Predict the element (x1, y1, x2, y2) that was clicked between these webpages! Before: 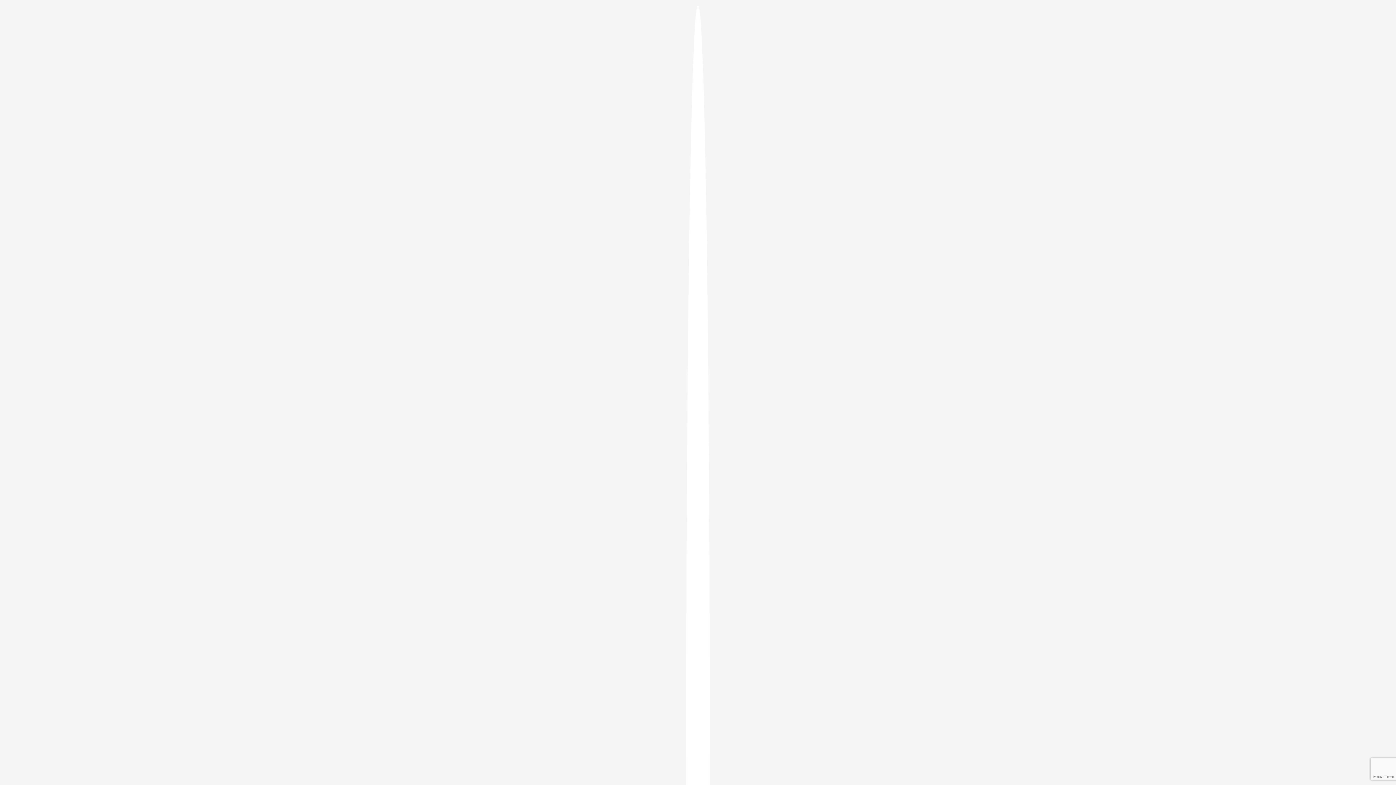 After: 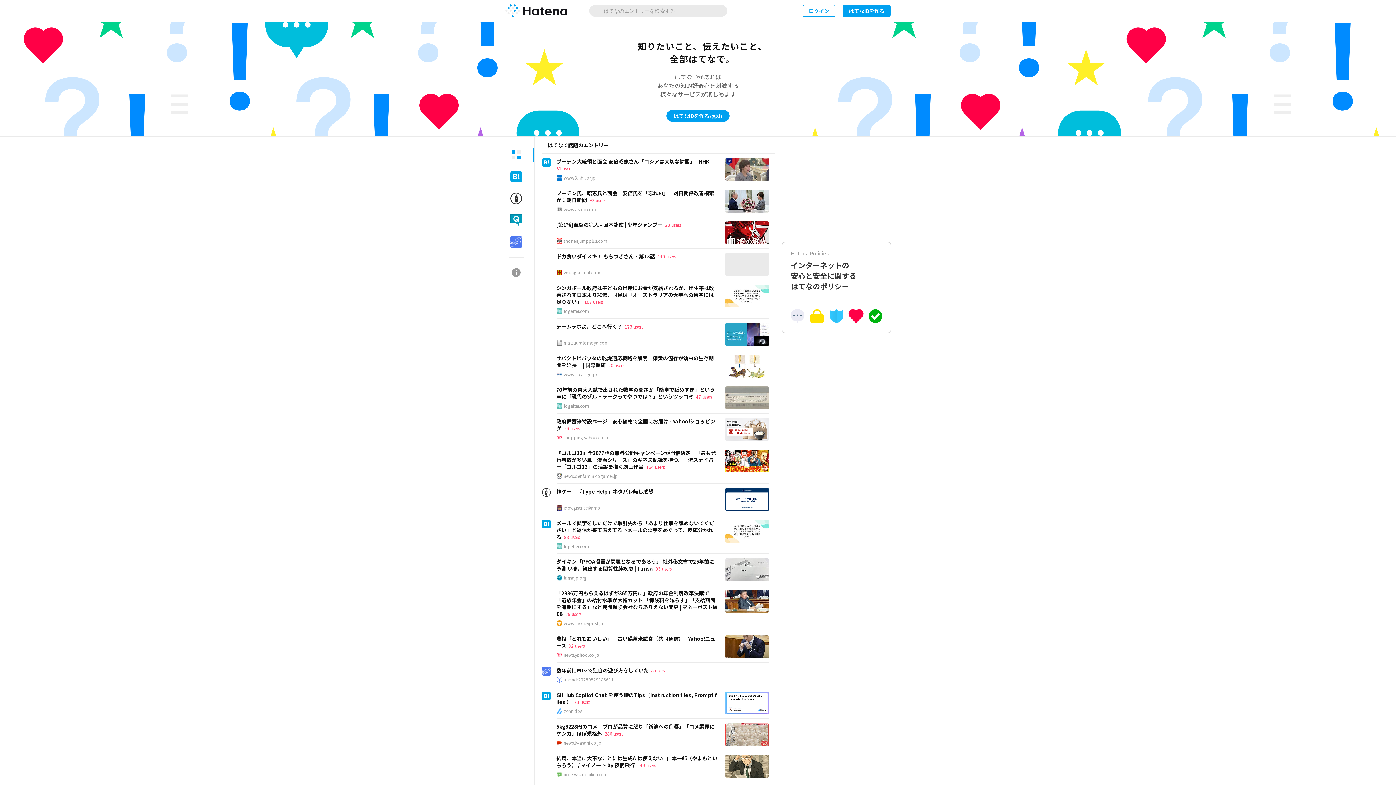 Action: bbox: (686, 5, 709, 1405)